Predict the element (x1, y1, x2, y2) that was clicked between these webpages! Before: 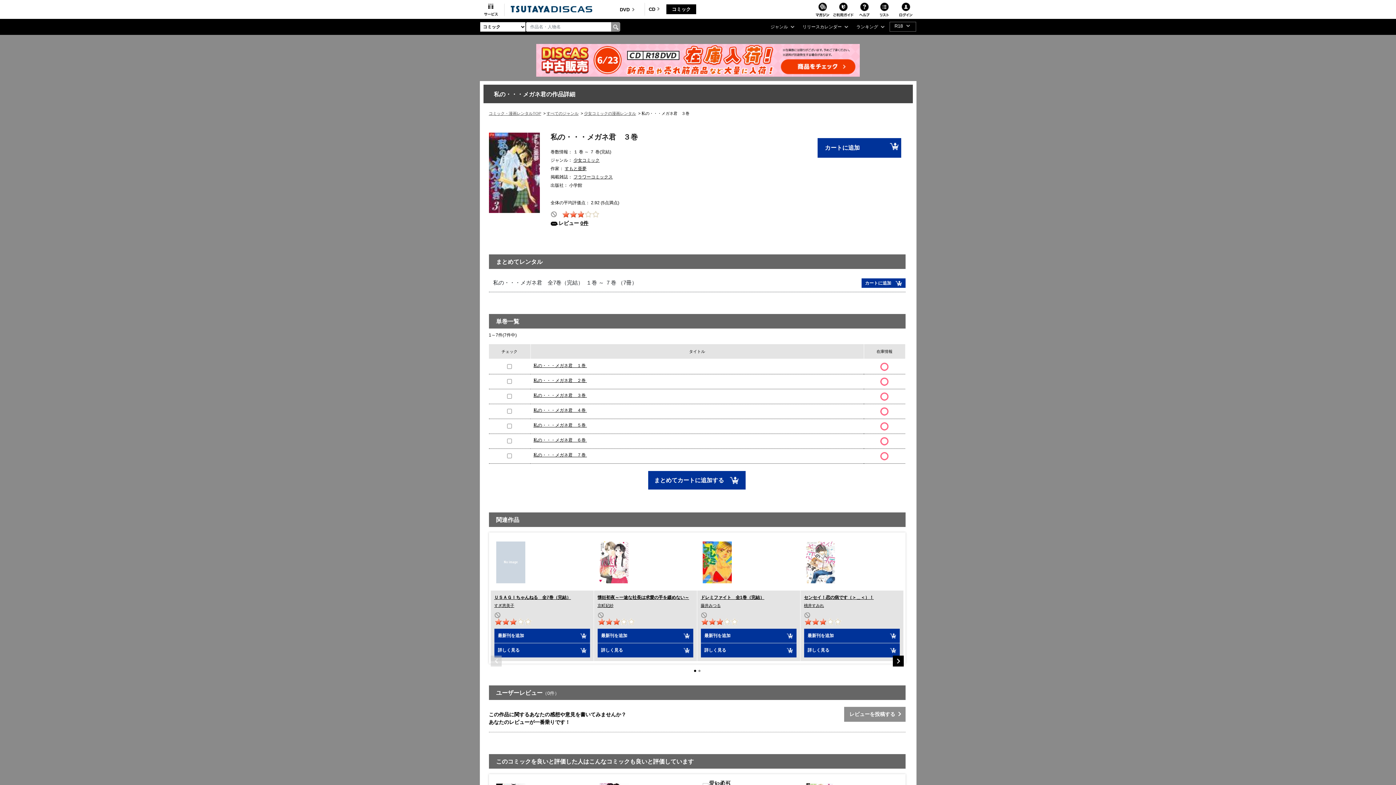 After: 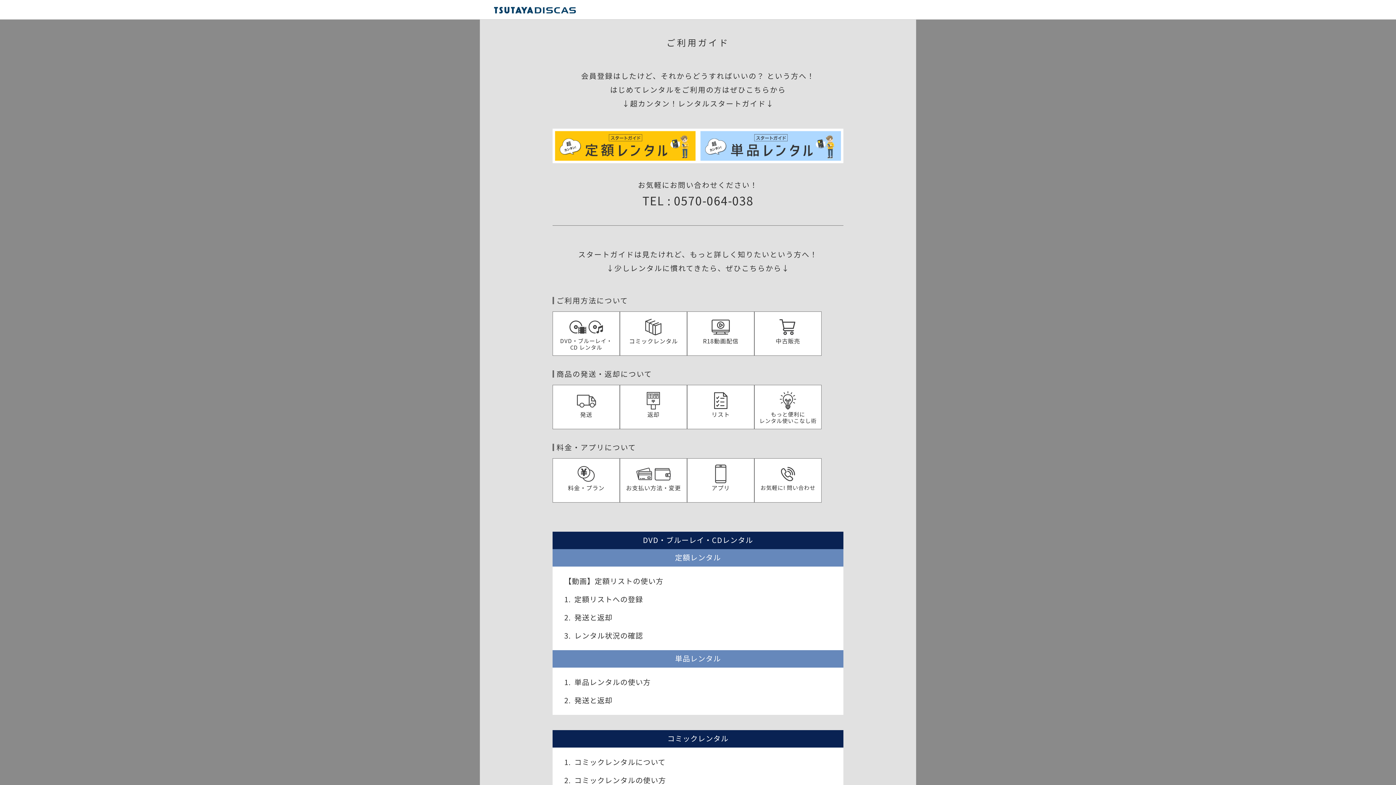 Action: bbox: (830, 0, 856, 19)